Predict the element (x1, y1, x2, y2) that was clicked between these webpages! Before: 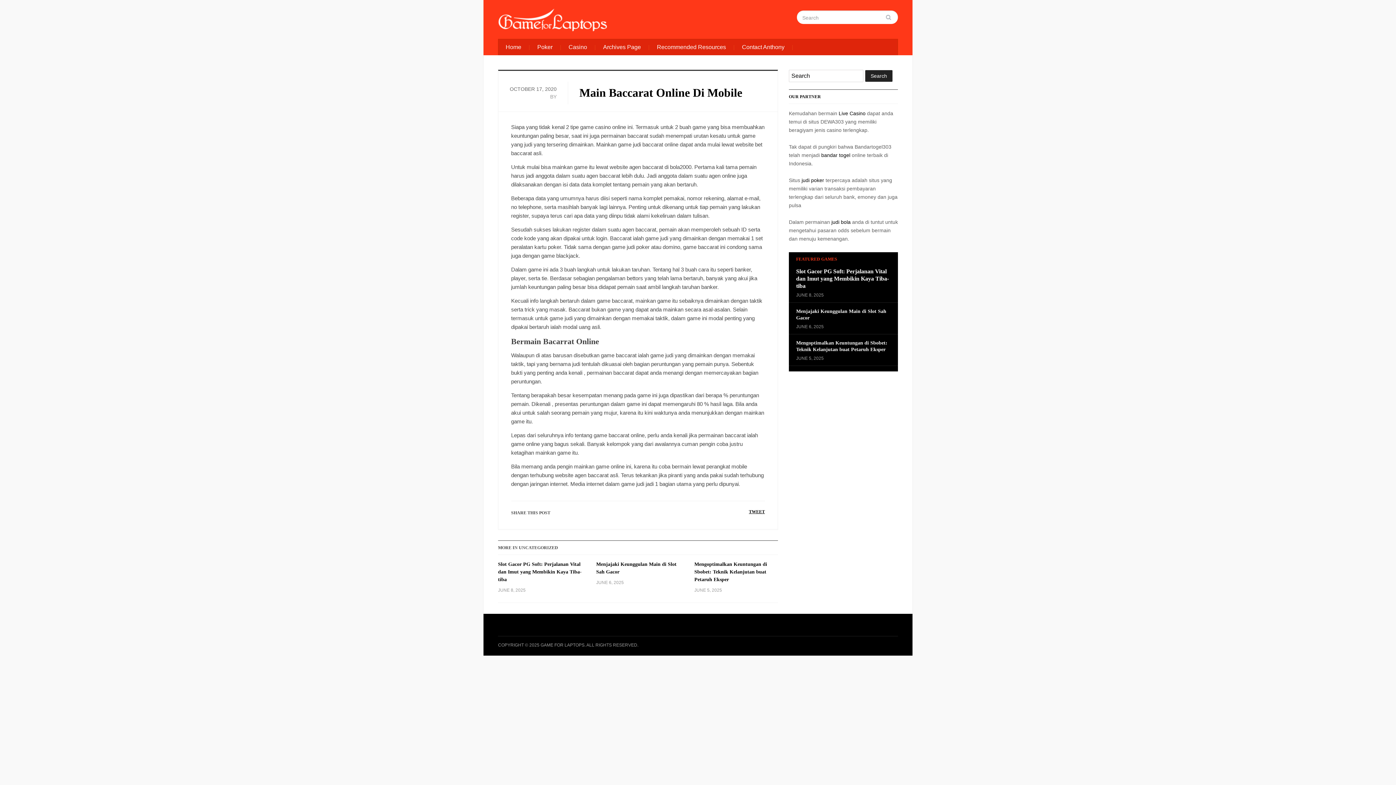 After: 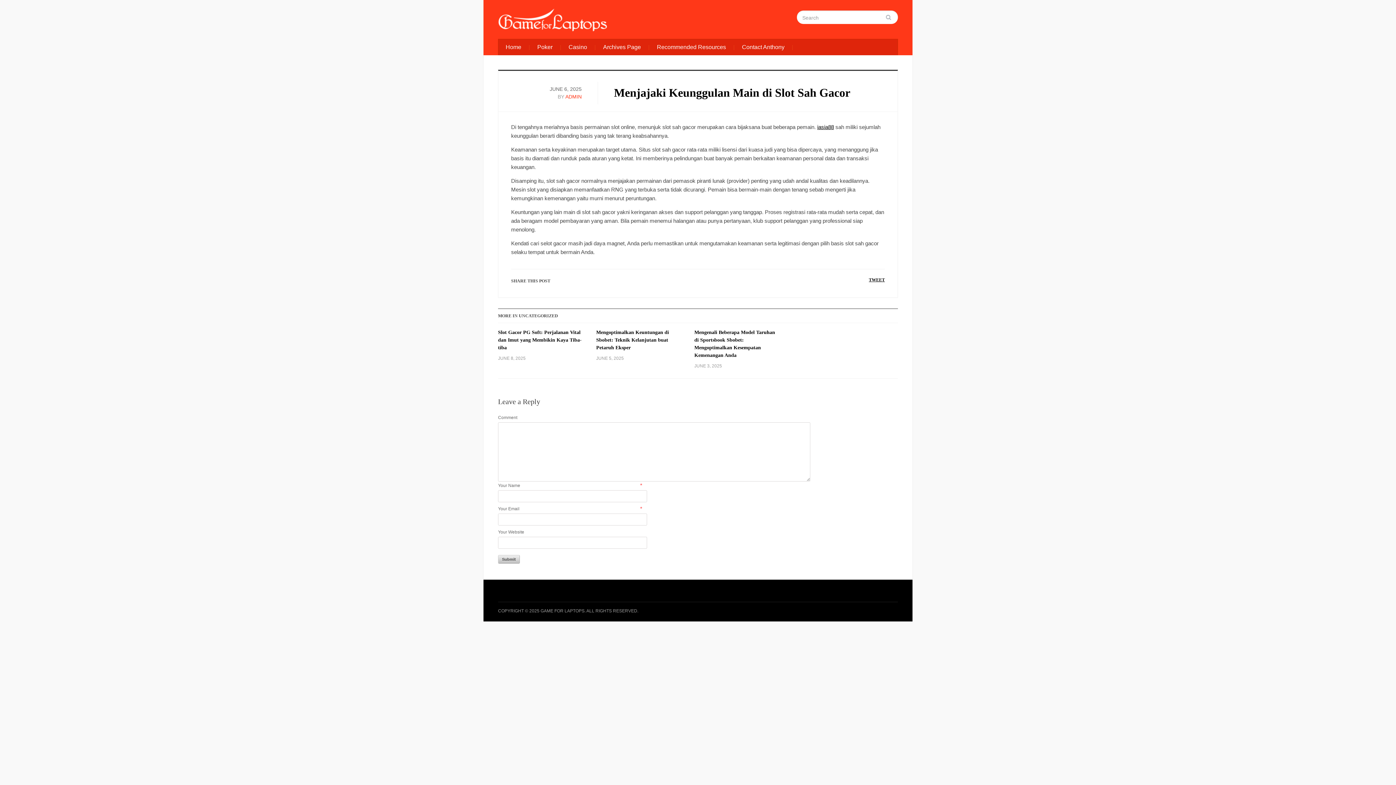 Action: bbox: (796, 308, 890, 321) label: Menjajaki Keunggulan Main di Slot Sah Gacor